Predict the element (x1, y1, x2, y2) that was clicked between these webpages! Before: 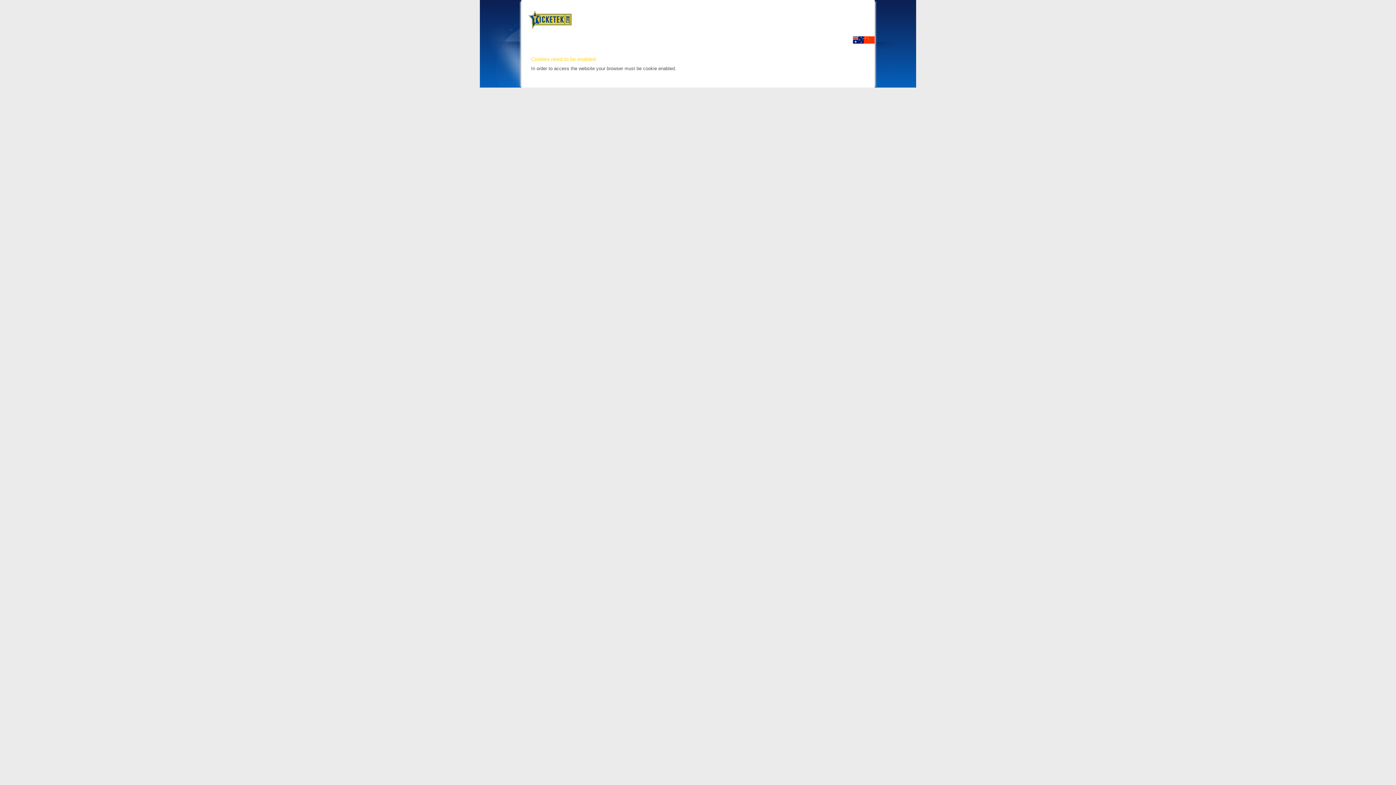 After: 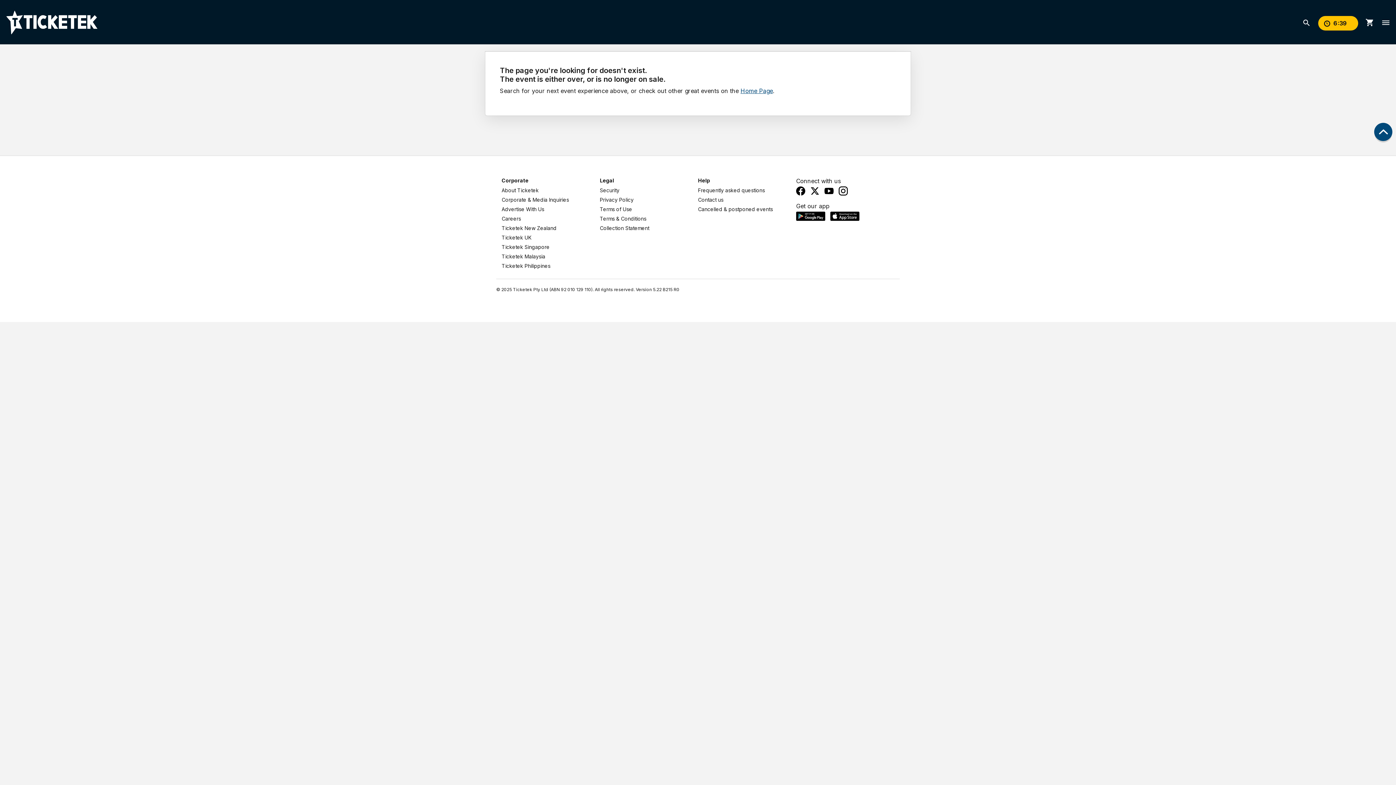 Action: bbox: (864, 40, 874, 44)